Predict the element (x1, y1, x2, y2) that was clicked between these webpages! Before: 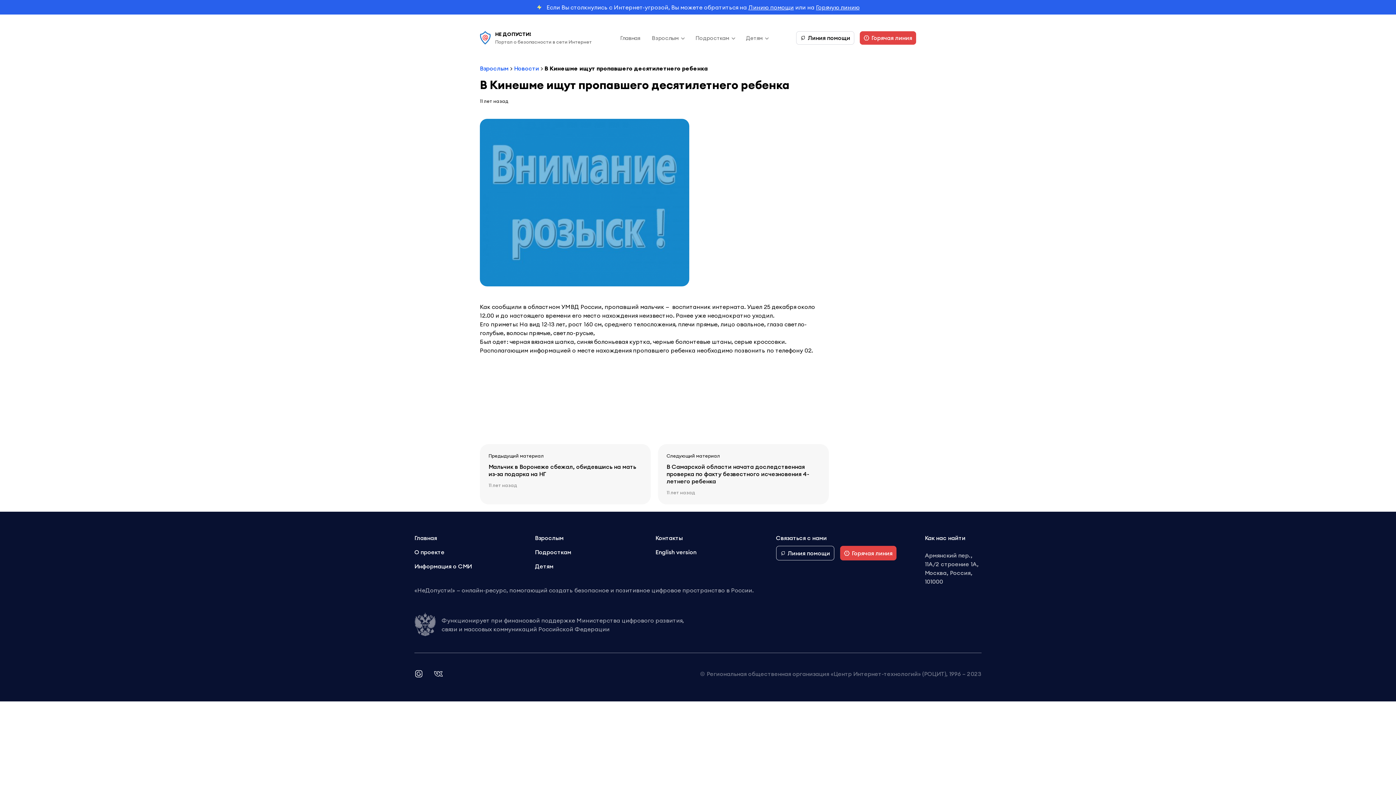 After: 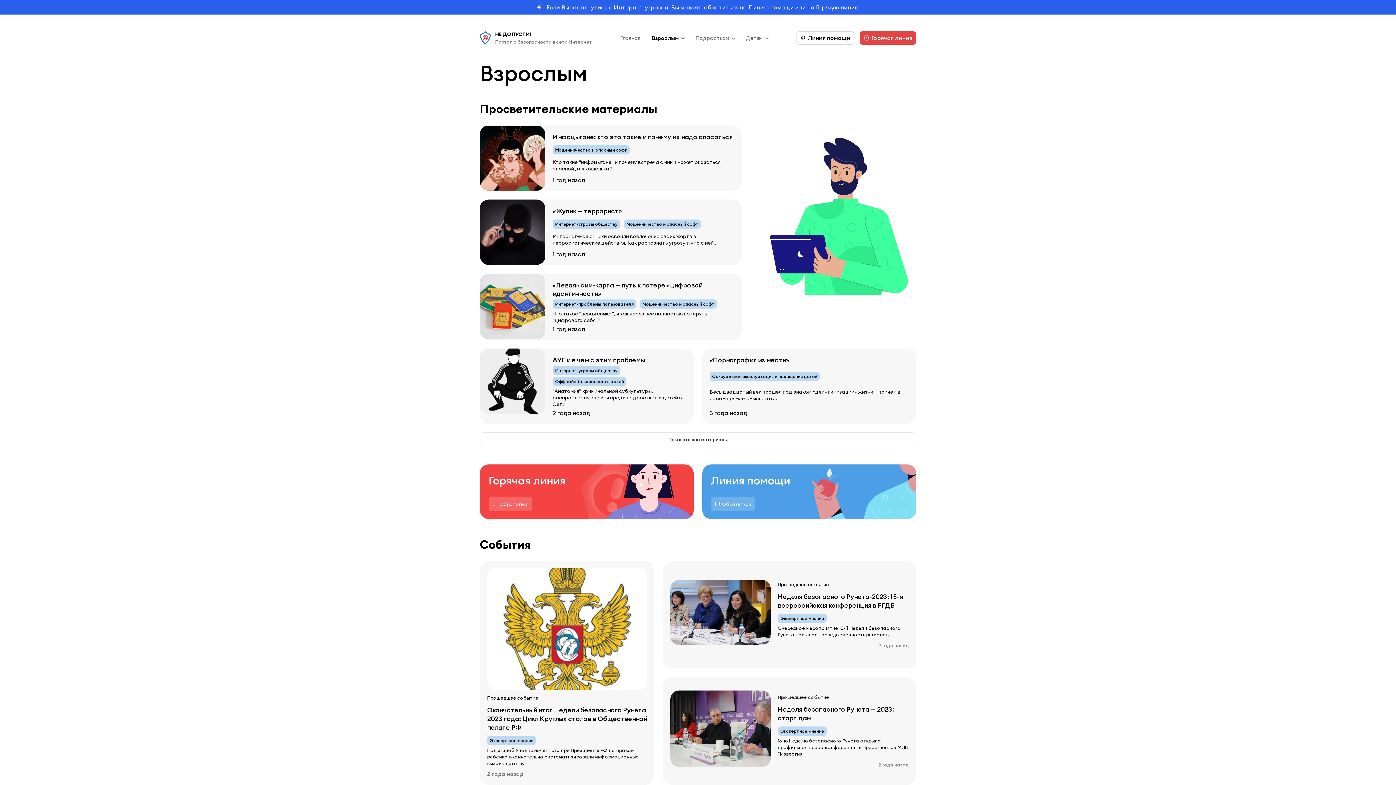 Action: bbox: (647, 32, 688, 43) label: Взрослым